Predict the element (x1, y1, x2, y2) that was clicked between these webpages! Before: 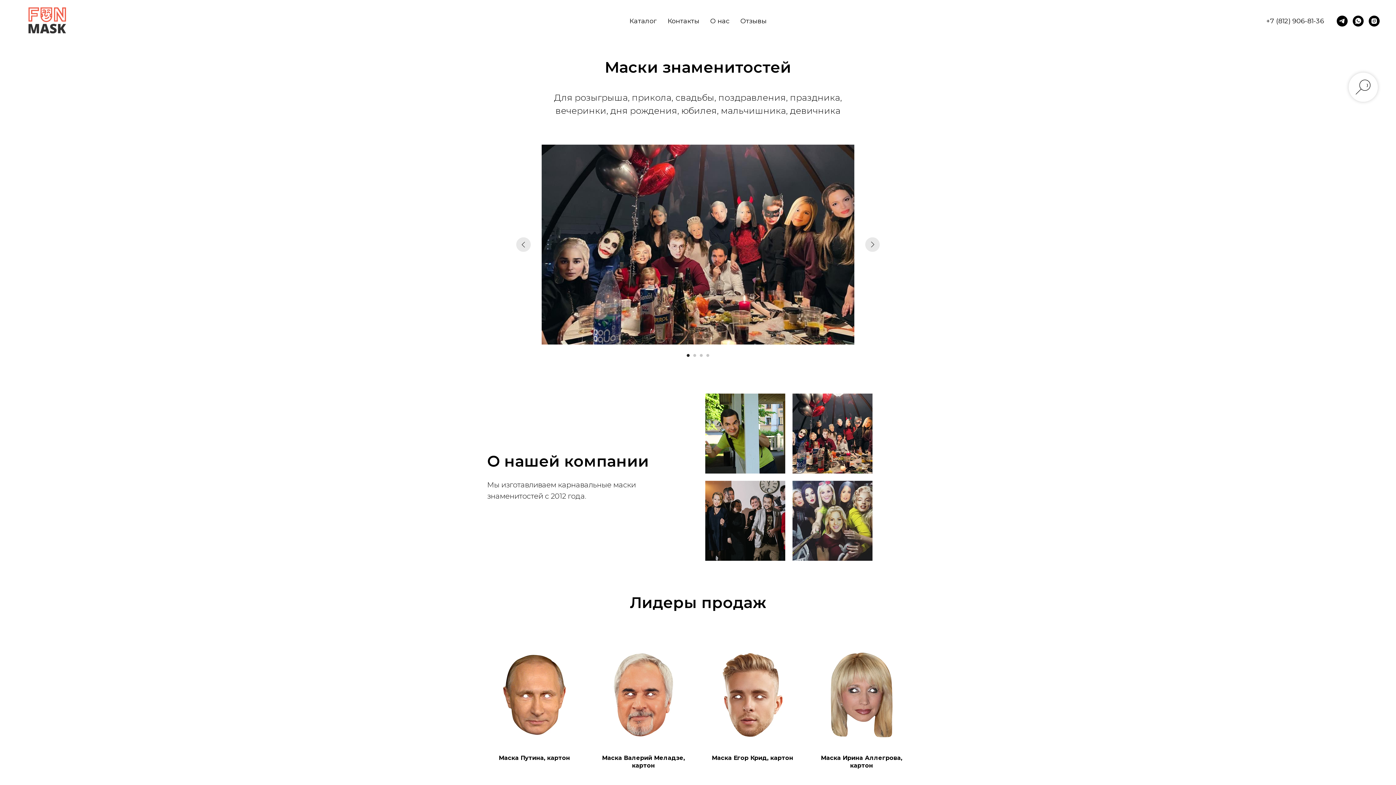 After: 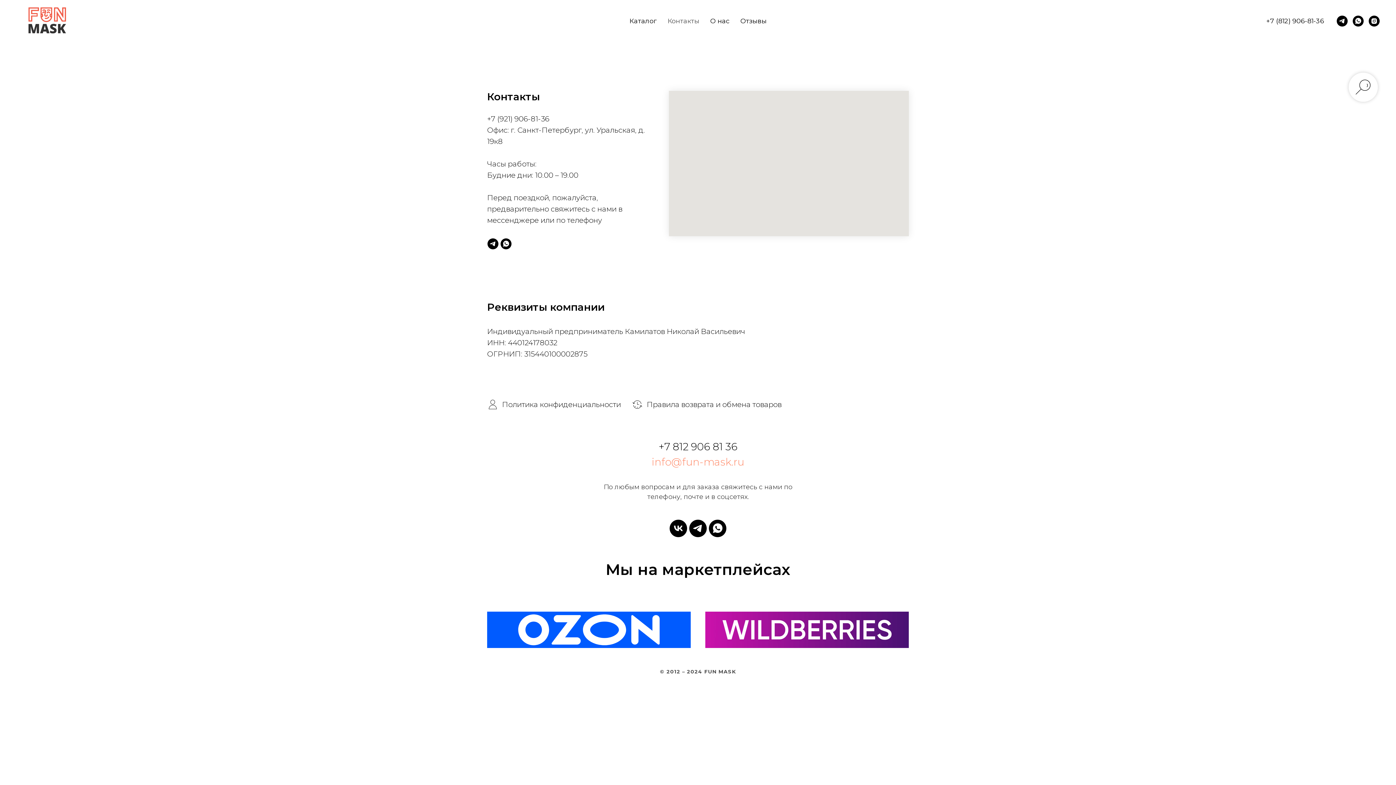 Action: bbox: (667, 17, 699, 25) label: Контакты